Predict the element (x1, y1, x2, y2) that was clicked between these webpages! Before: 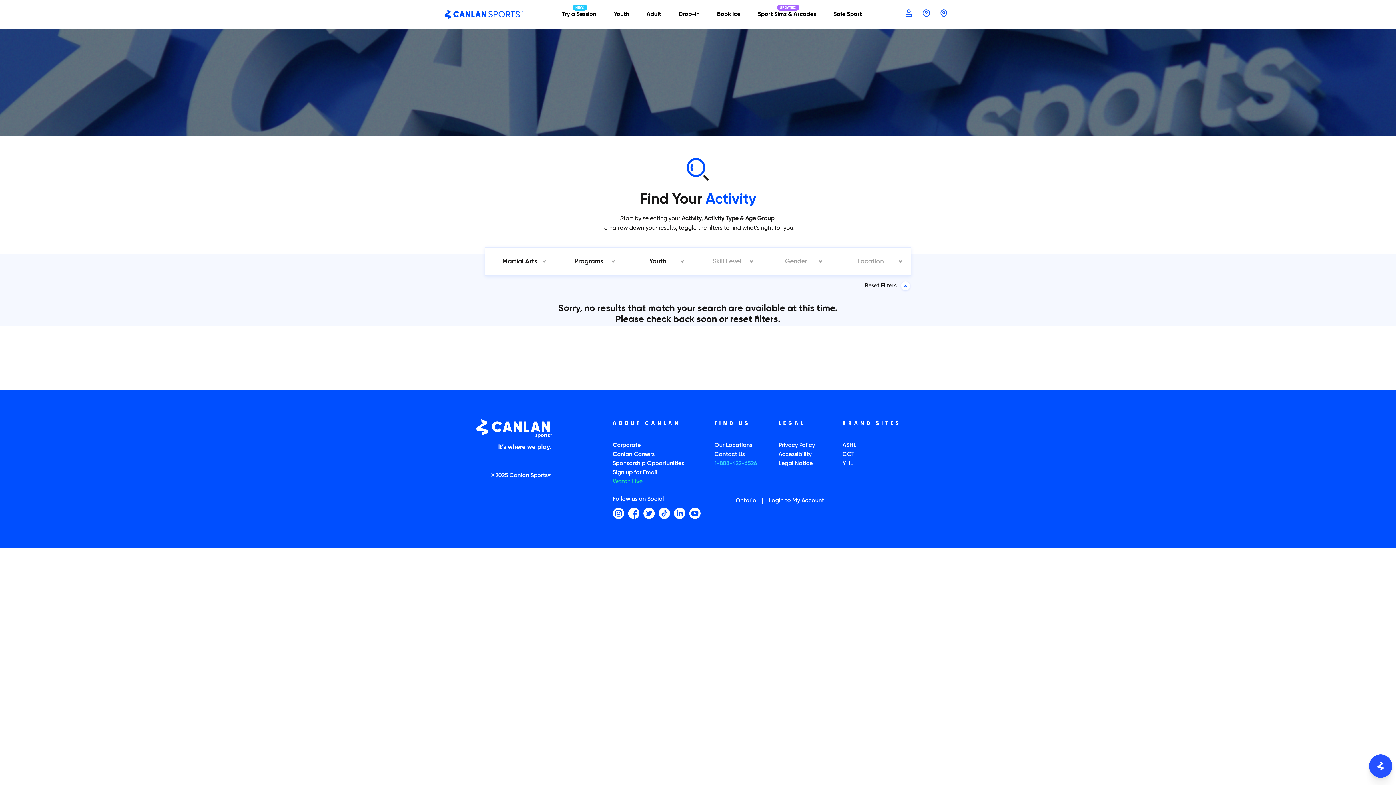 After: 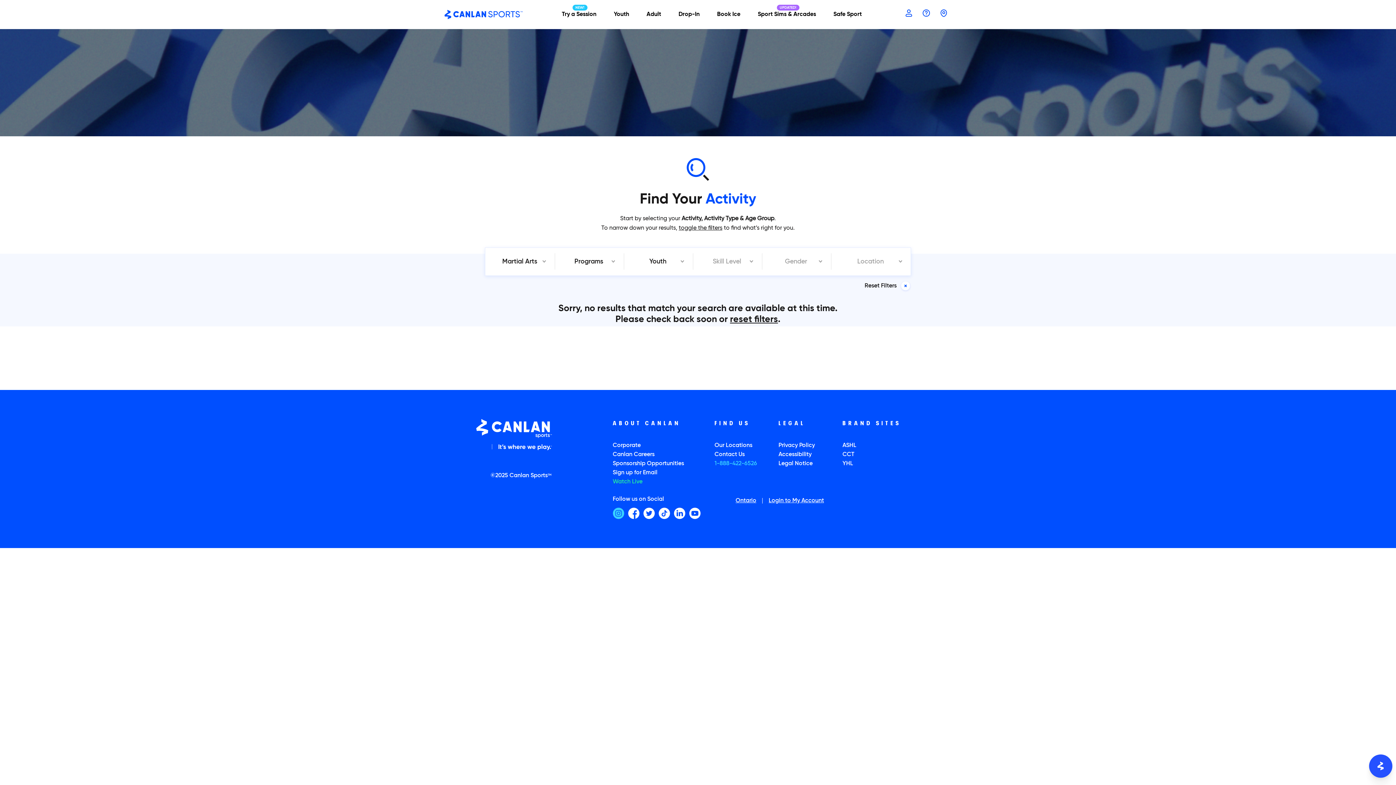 Action: bbox: (612, 508, 624, 519)